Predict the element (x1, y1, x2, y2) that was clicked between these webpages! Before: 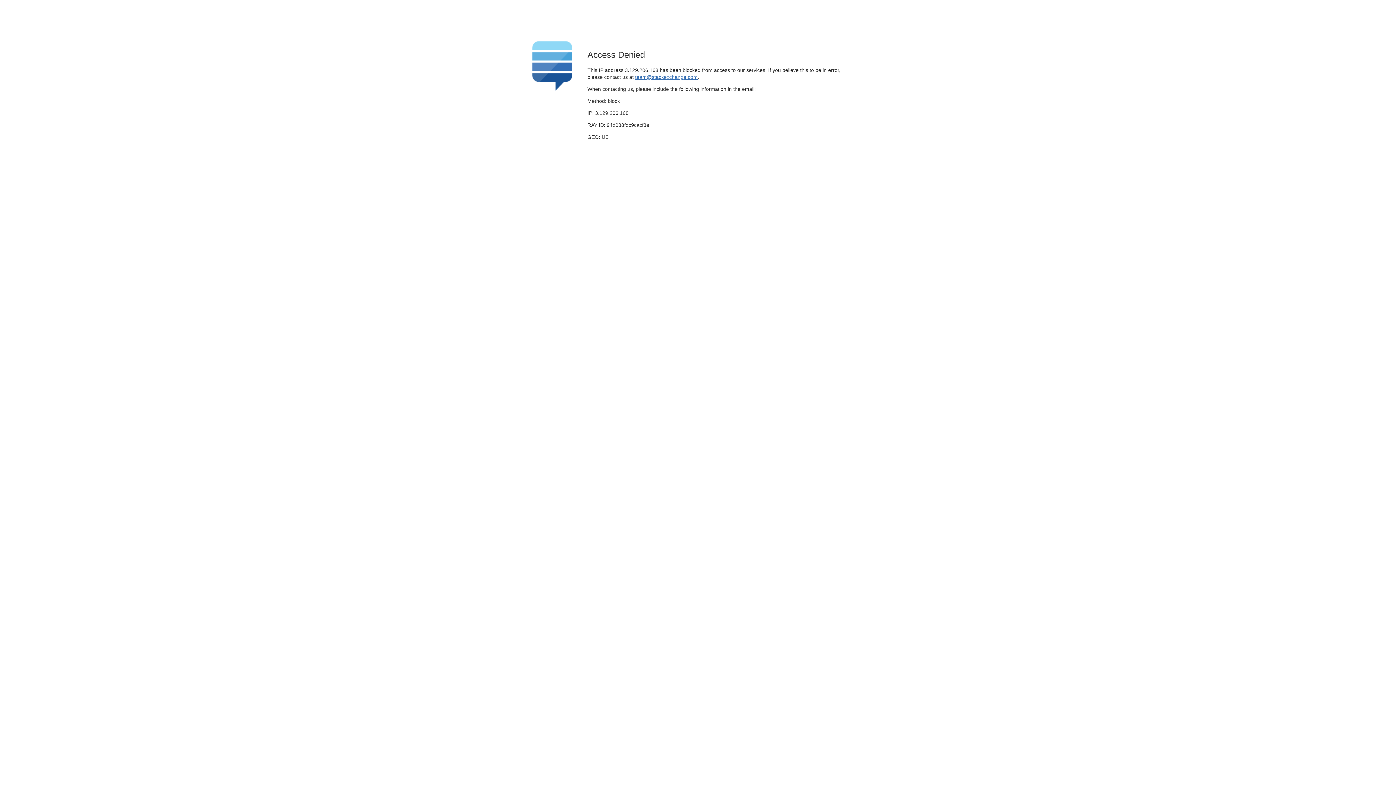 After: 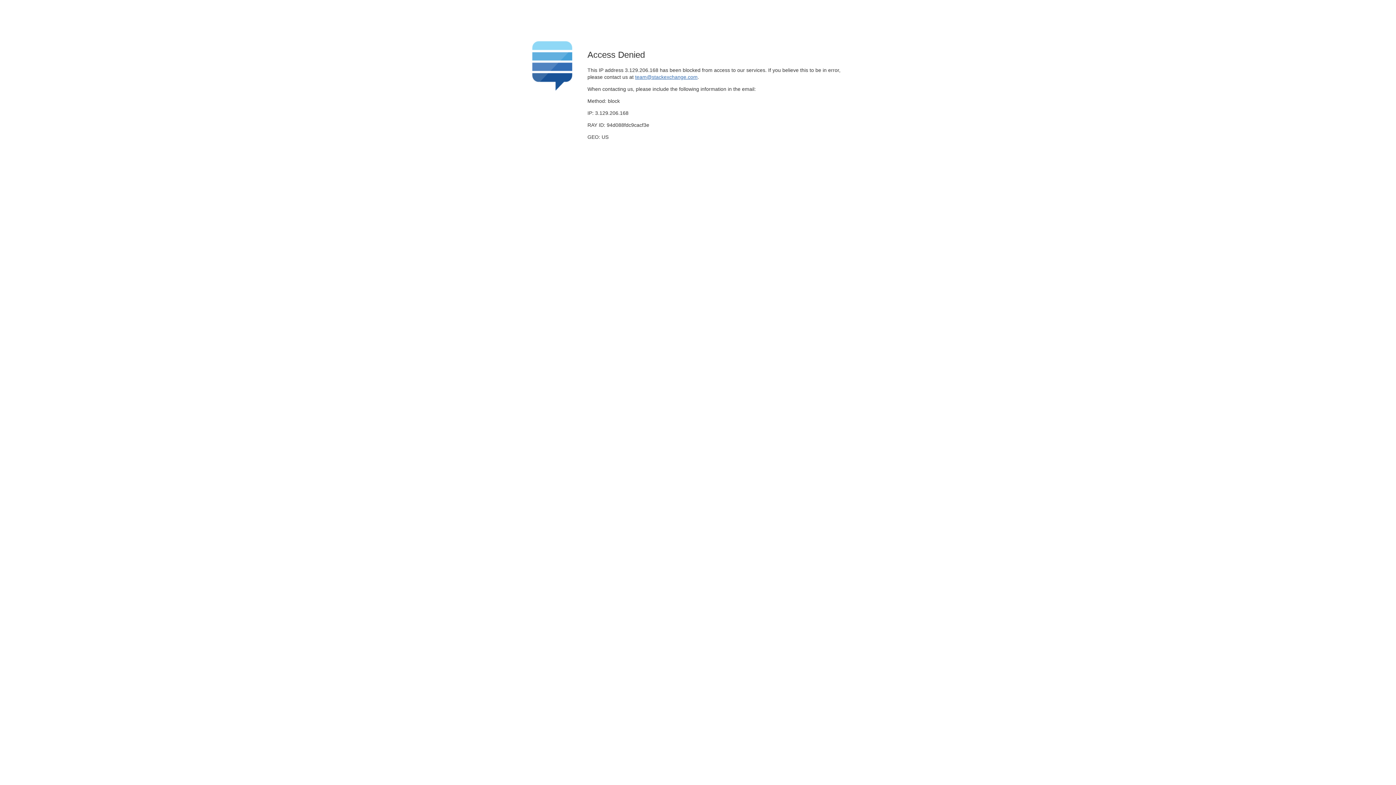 Action: label: team@stackexchange.com bbox: (635, 74, 697, 79)